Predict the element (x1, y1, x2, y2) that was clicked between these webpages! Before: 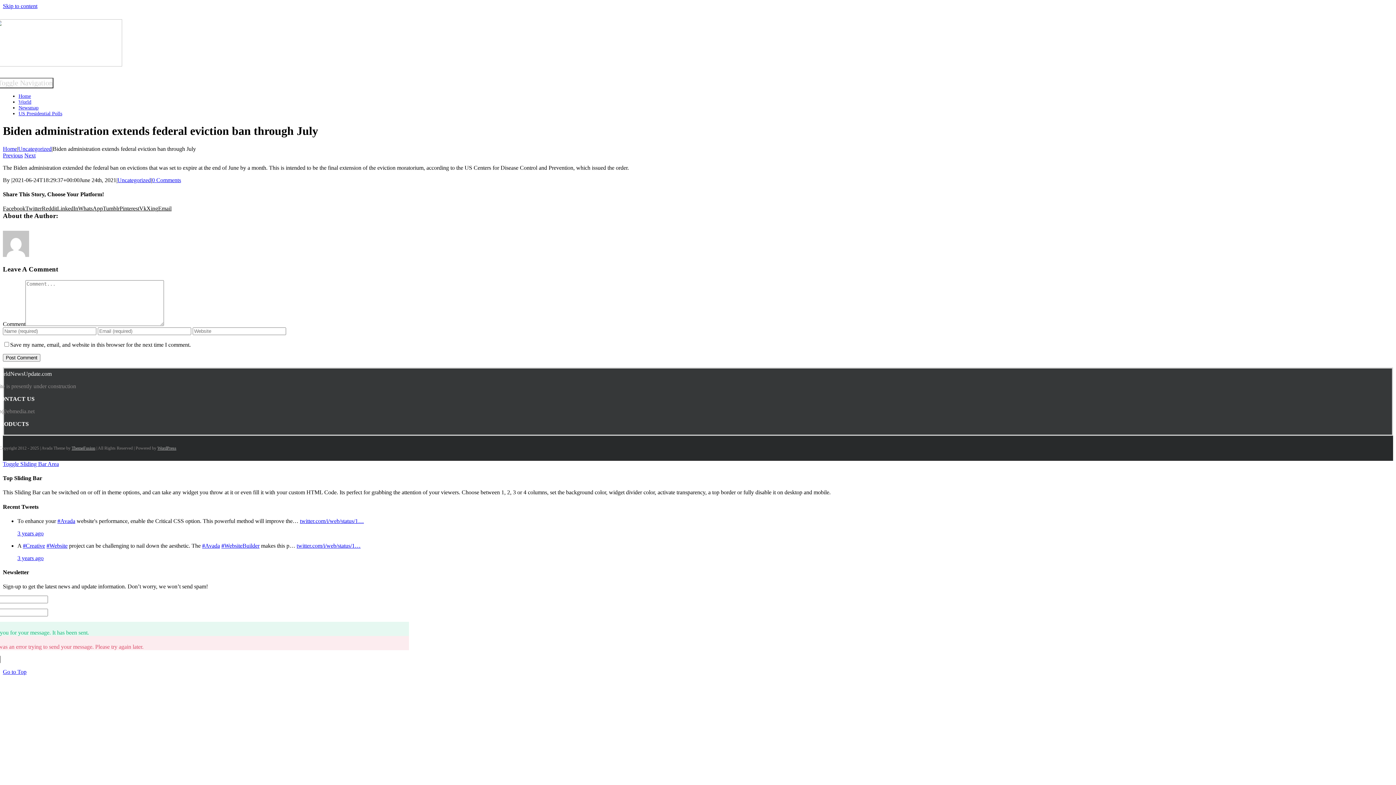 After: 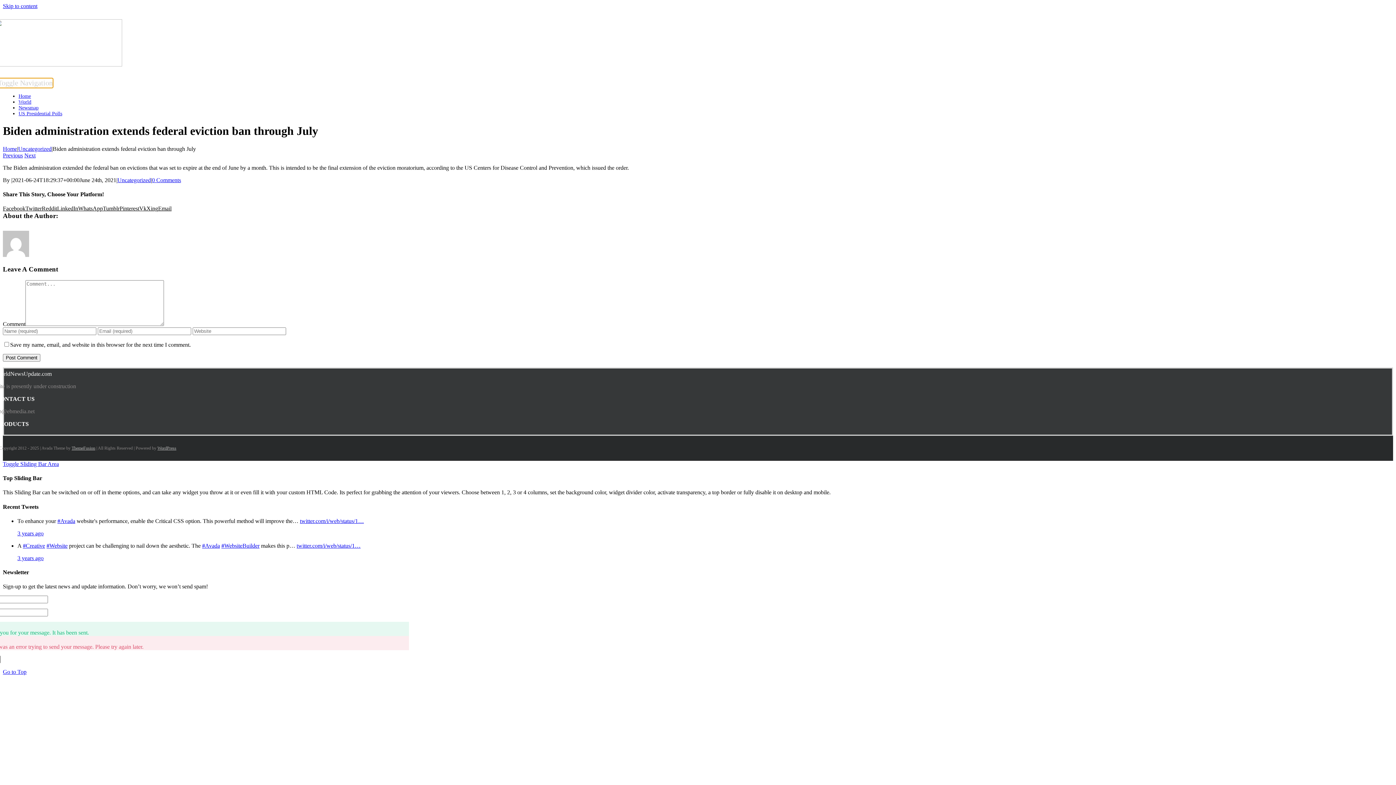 Action: bbox: (-5, 77, 53, 88) label: Toggle Navigation